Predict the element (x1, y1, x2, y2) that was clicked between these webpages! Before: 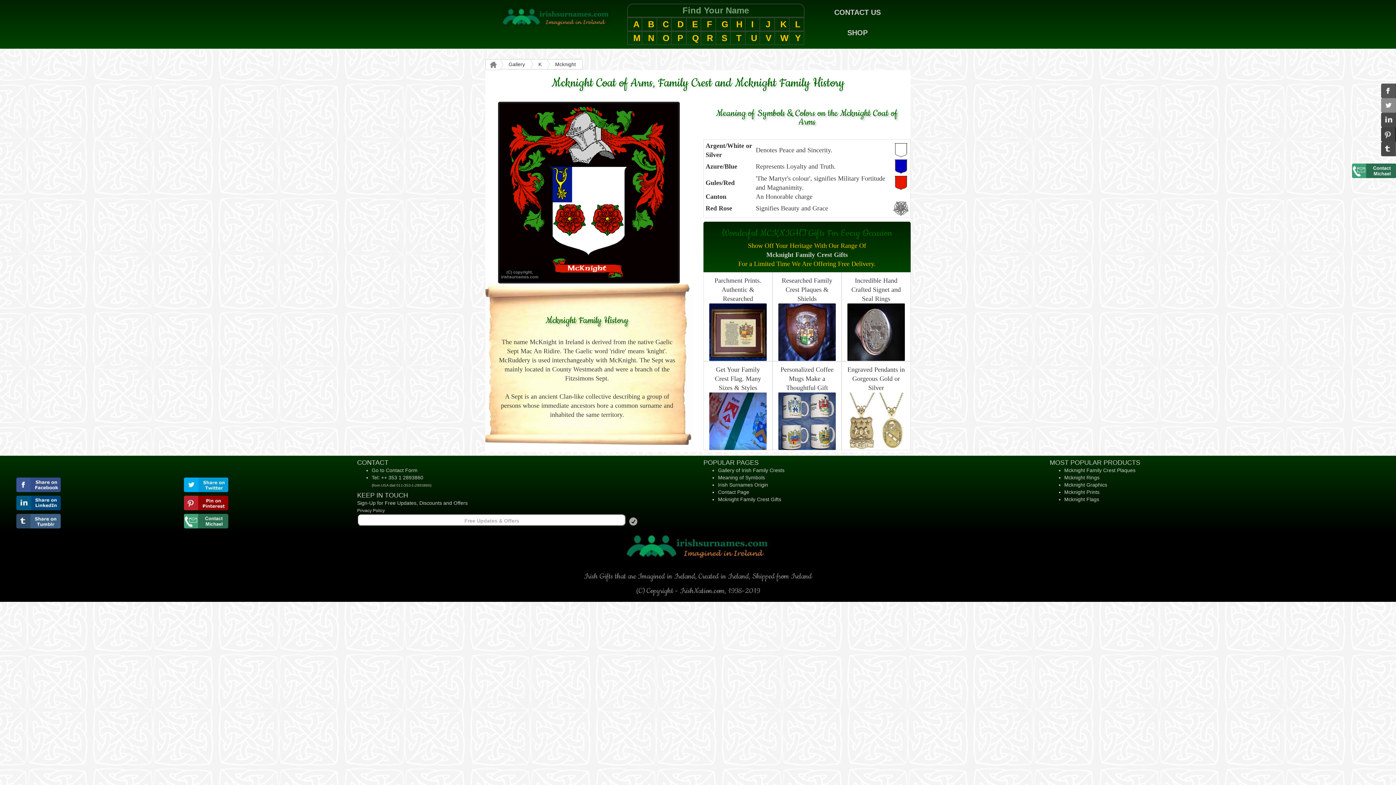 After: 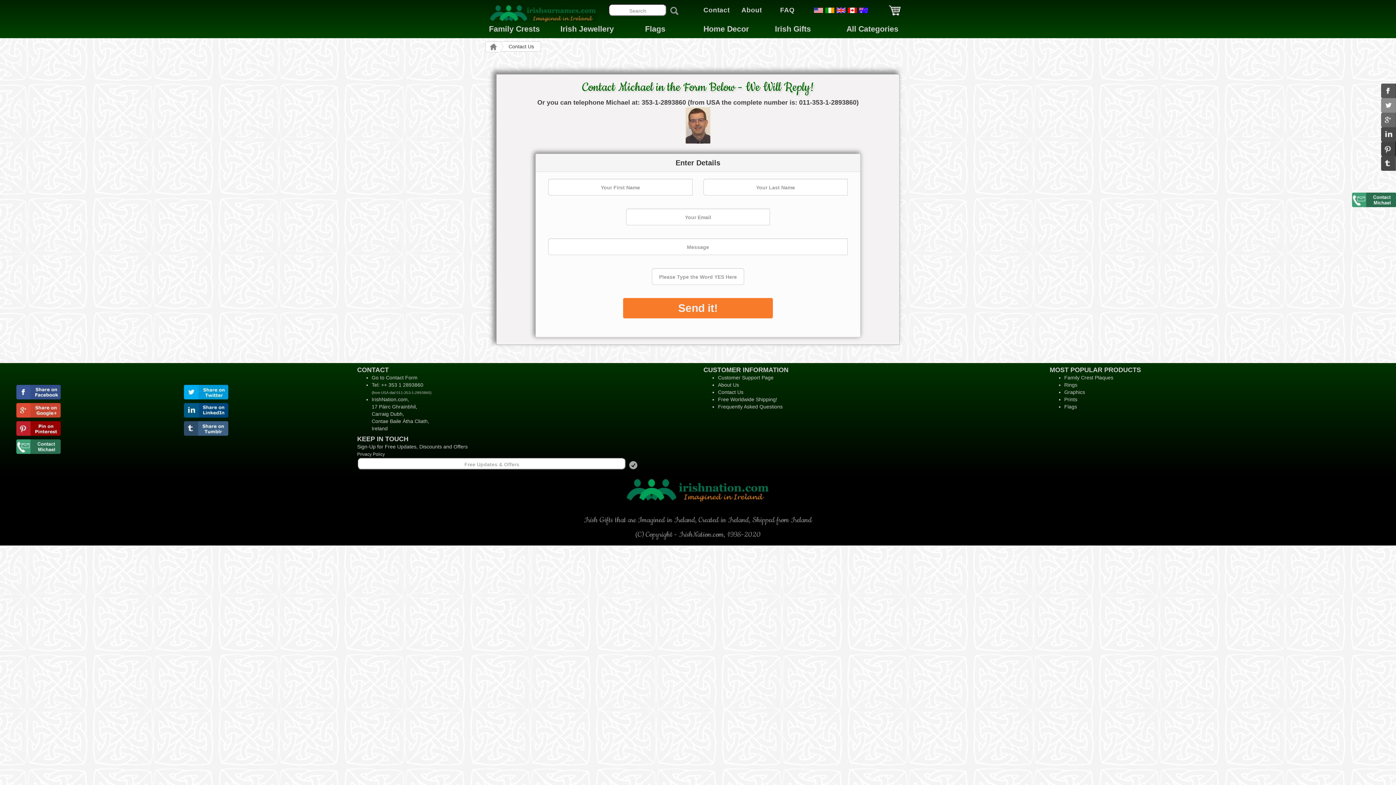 Action: bbox: (1366, 166, 1396, 173)